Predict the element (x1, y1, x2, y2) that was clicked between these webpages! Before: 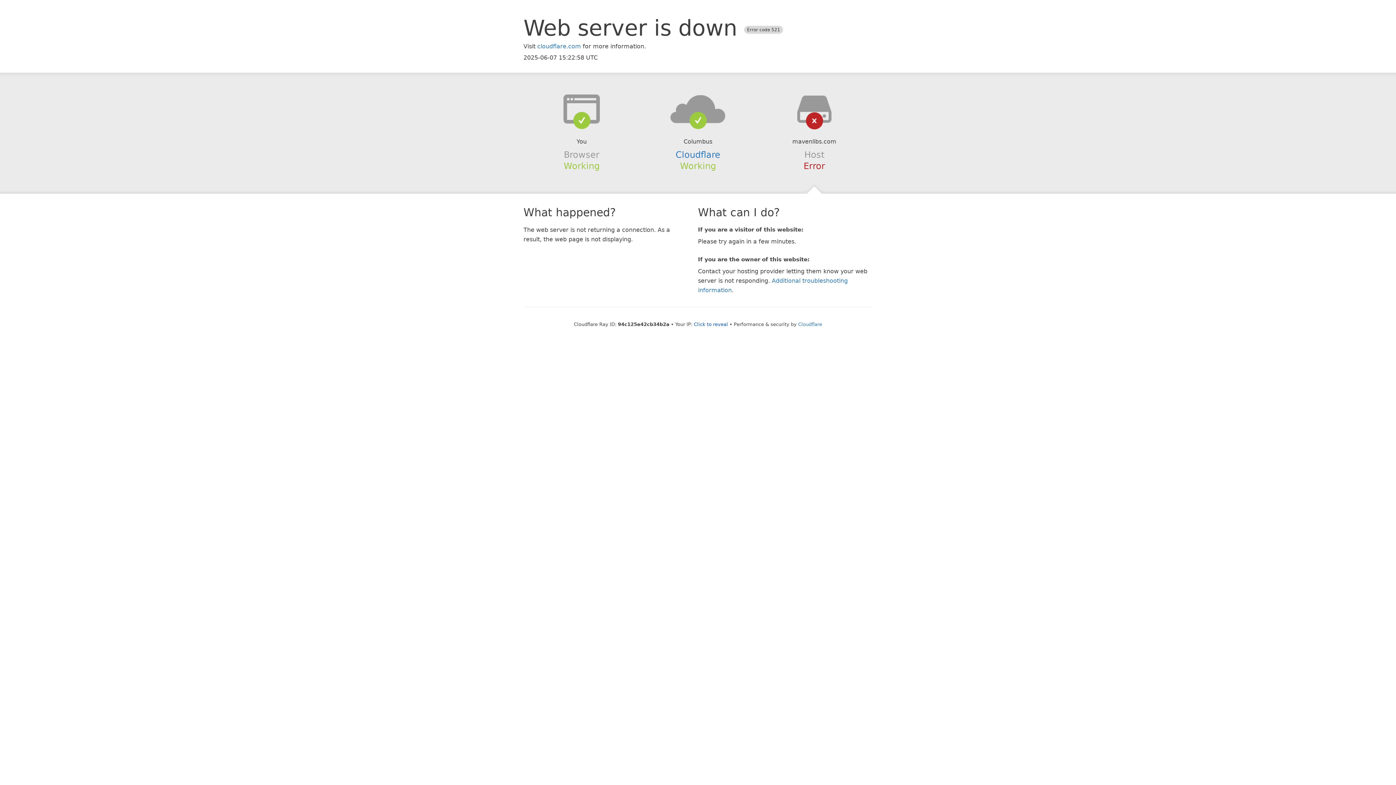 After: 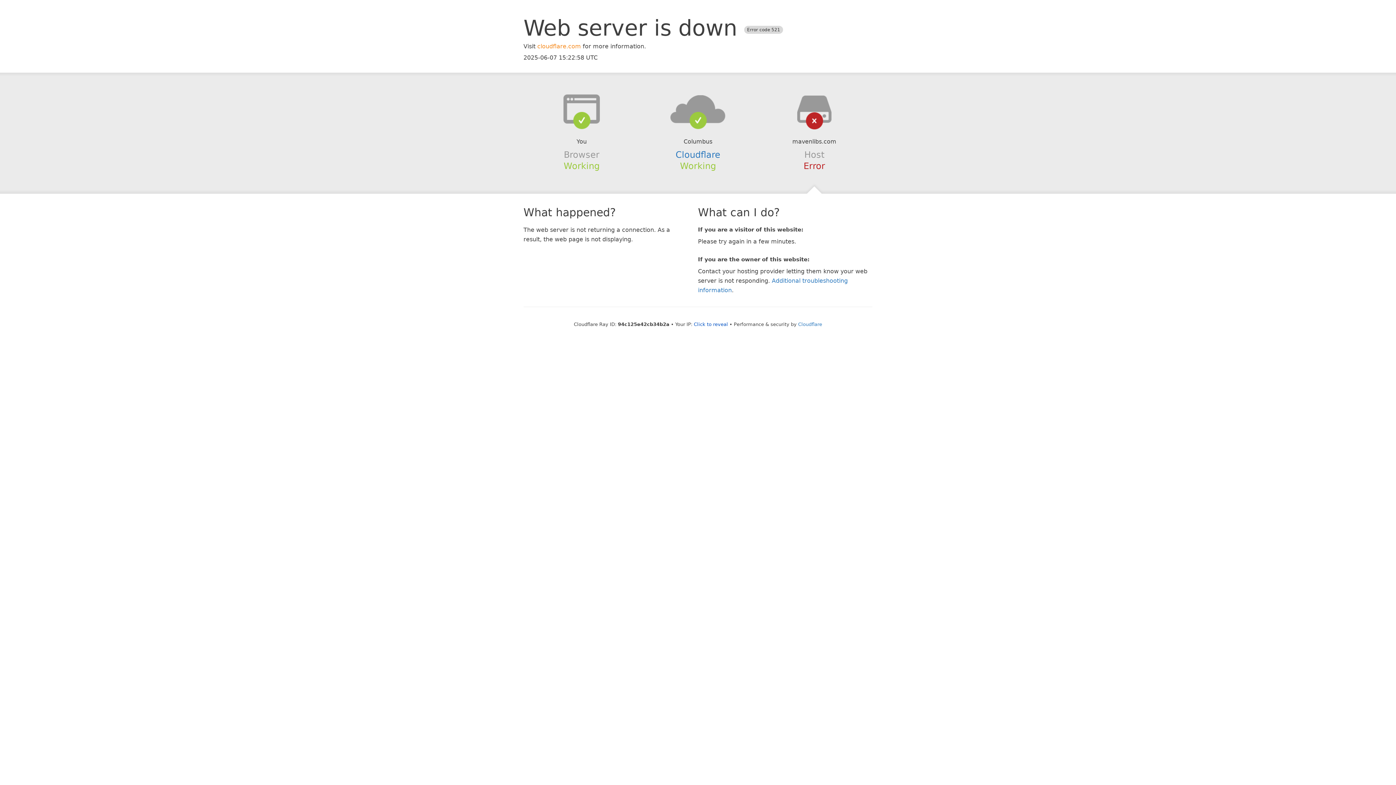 Action: label: cloudflare.com bbox: (537, 42, 581, 49)